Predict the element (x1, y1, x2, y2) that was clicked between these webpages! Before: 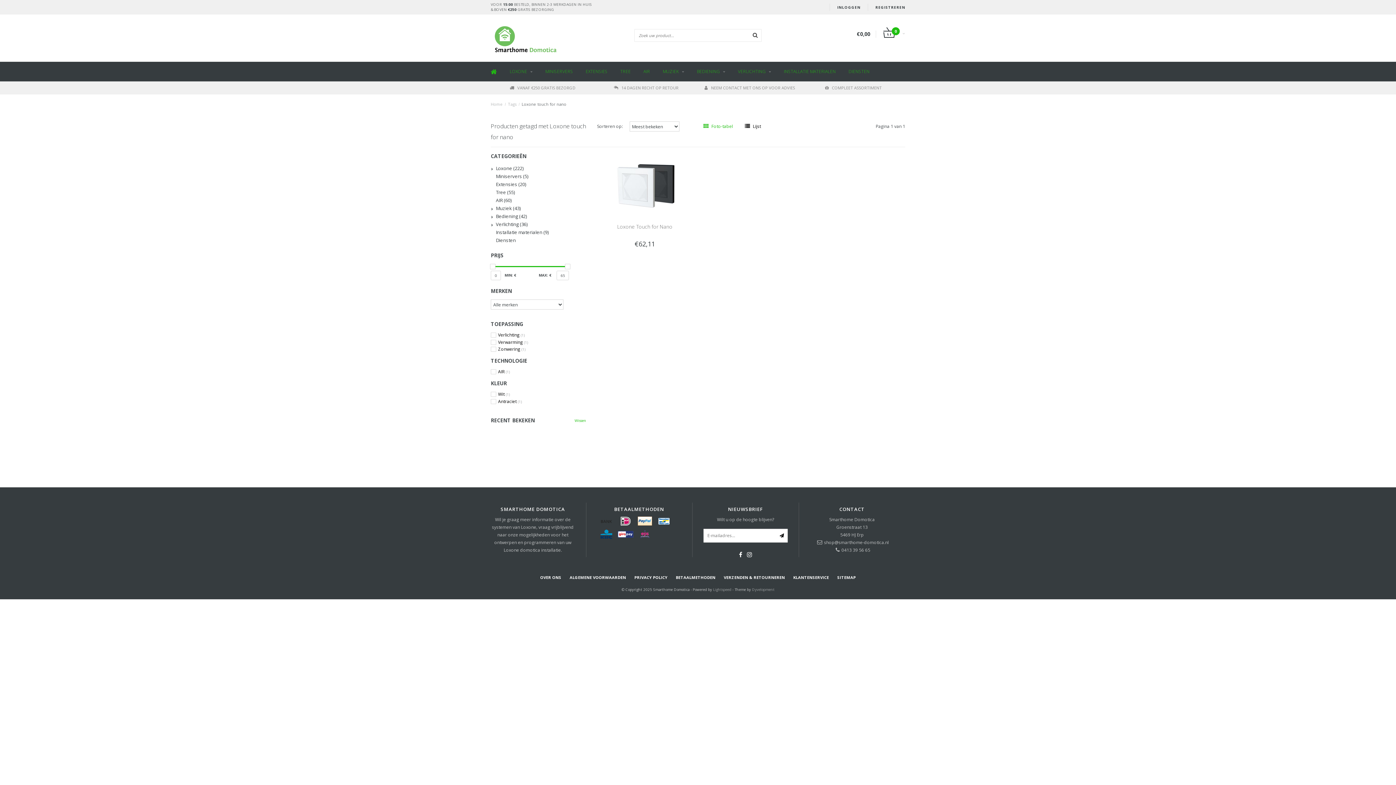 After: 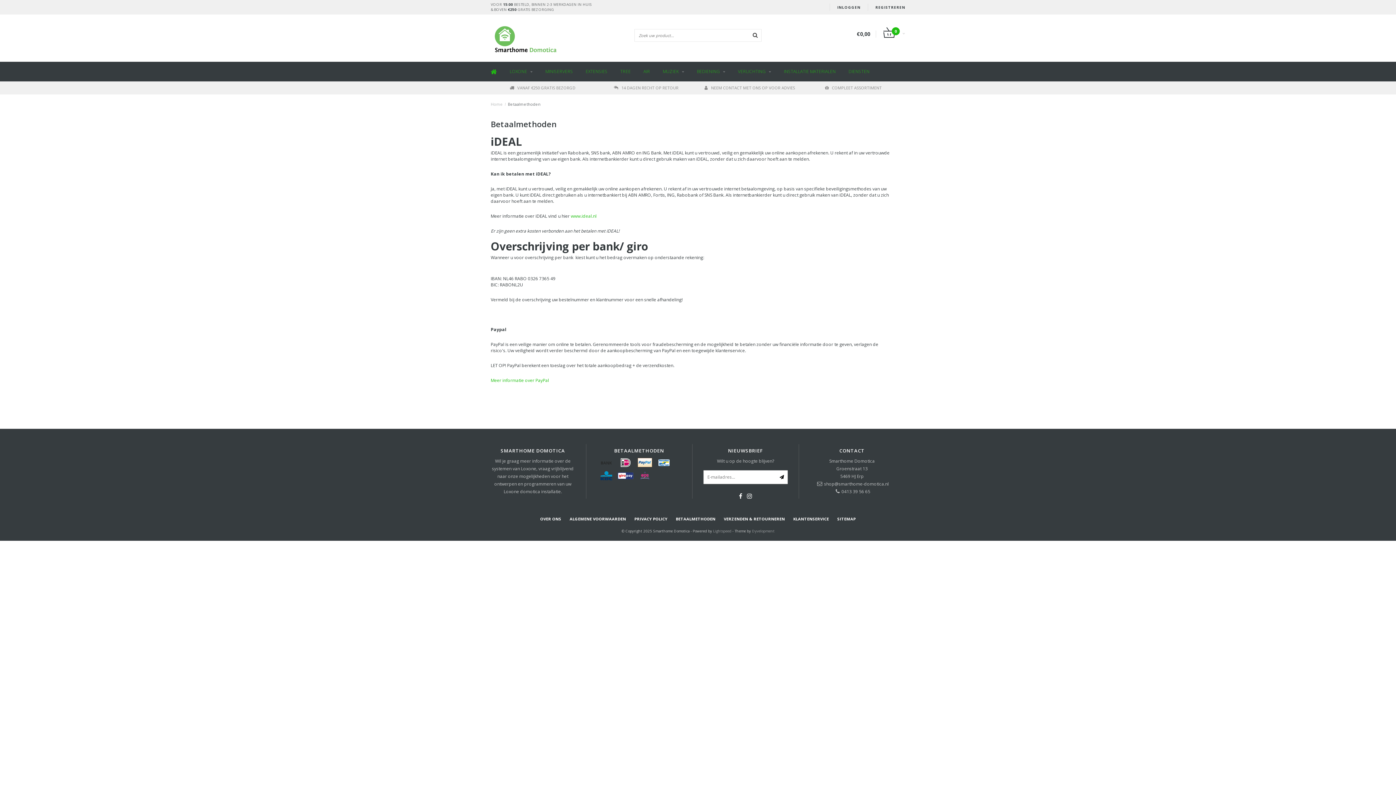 Action: bbox: (635, 528, 654, 539)